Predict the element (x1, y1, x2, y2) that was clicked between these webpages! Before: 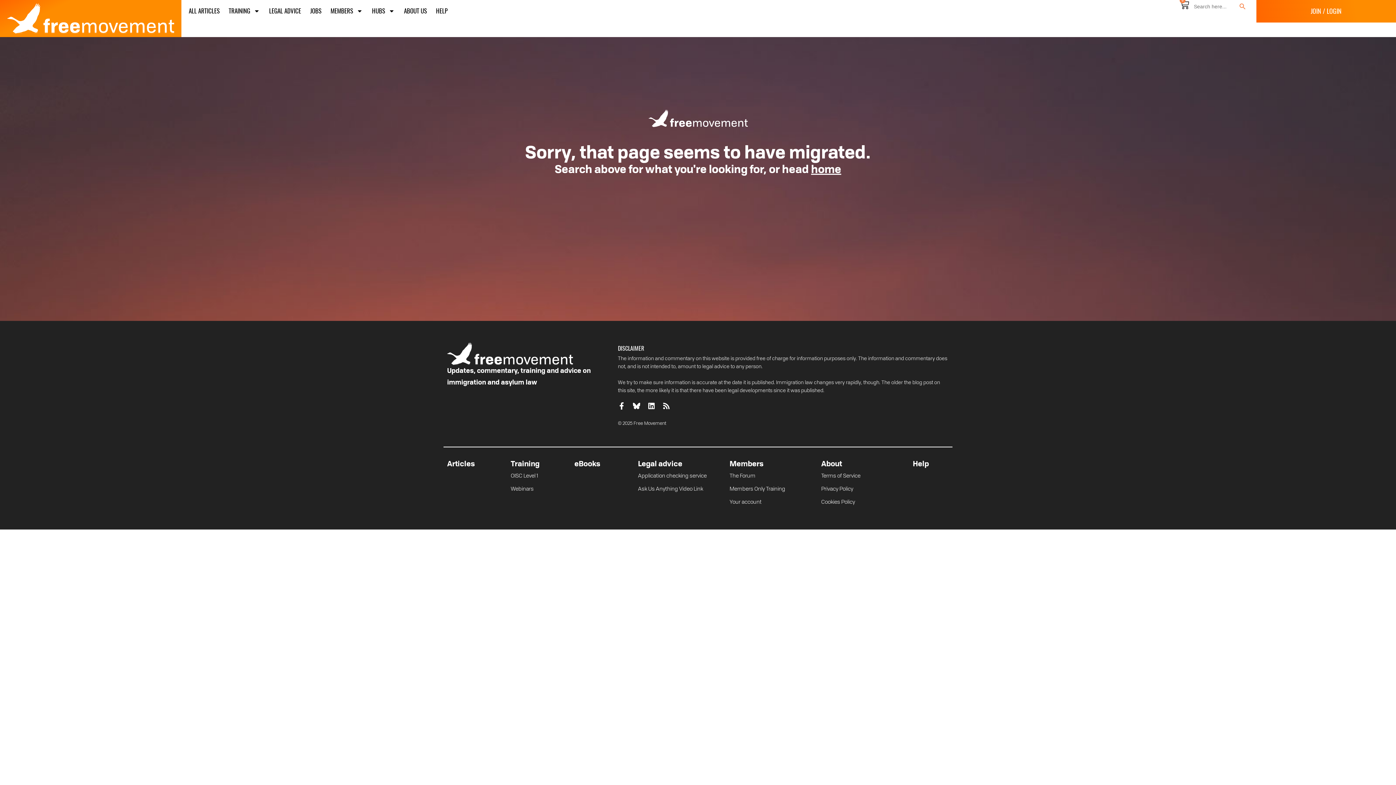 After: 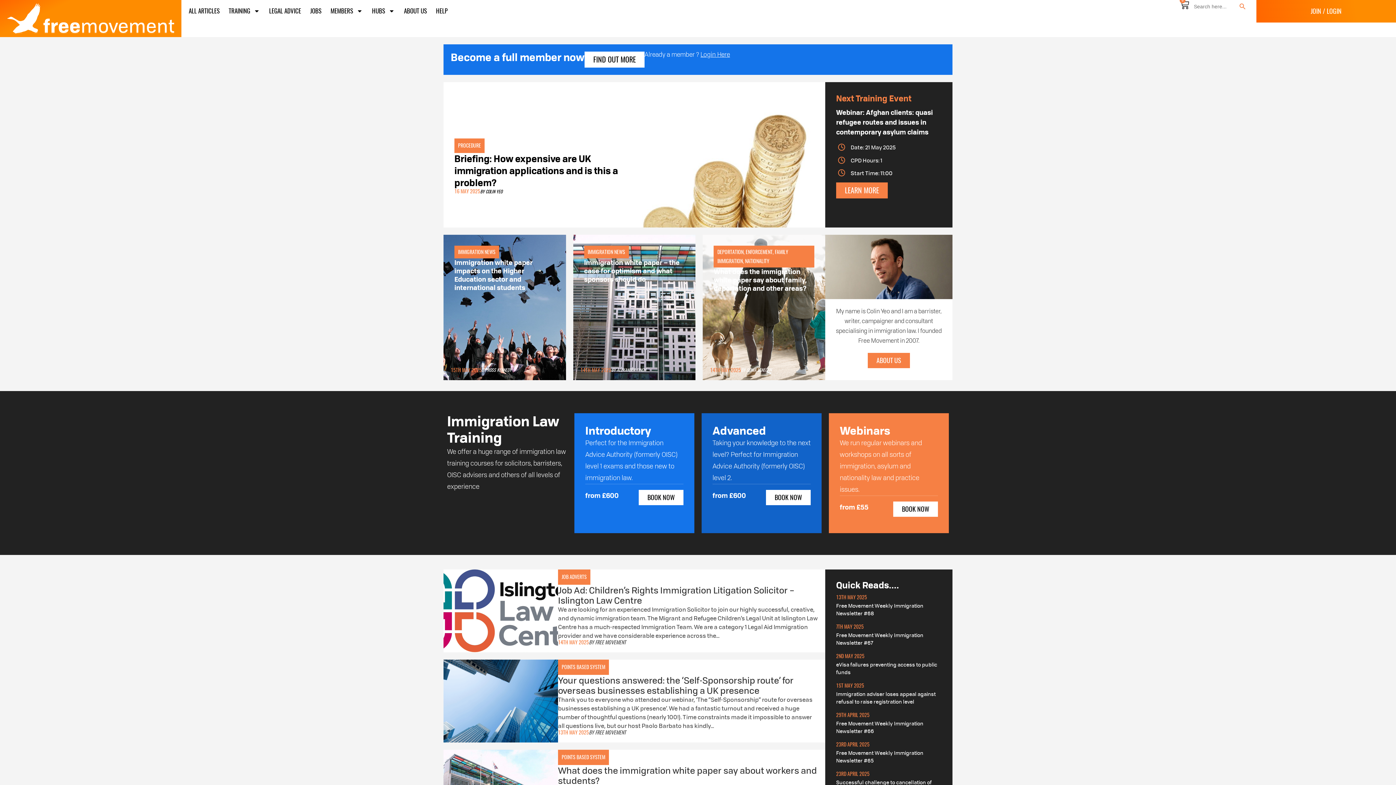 Action: bbox: (554, 162, 841, 175) label: Search above for what you're looking for, or head home